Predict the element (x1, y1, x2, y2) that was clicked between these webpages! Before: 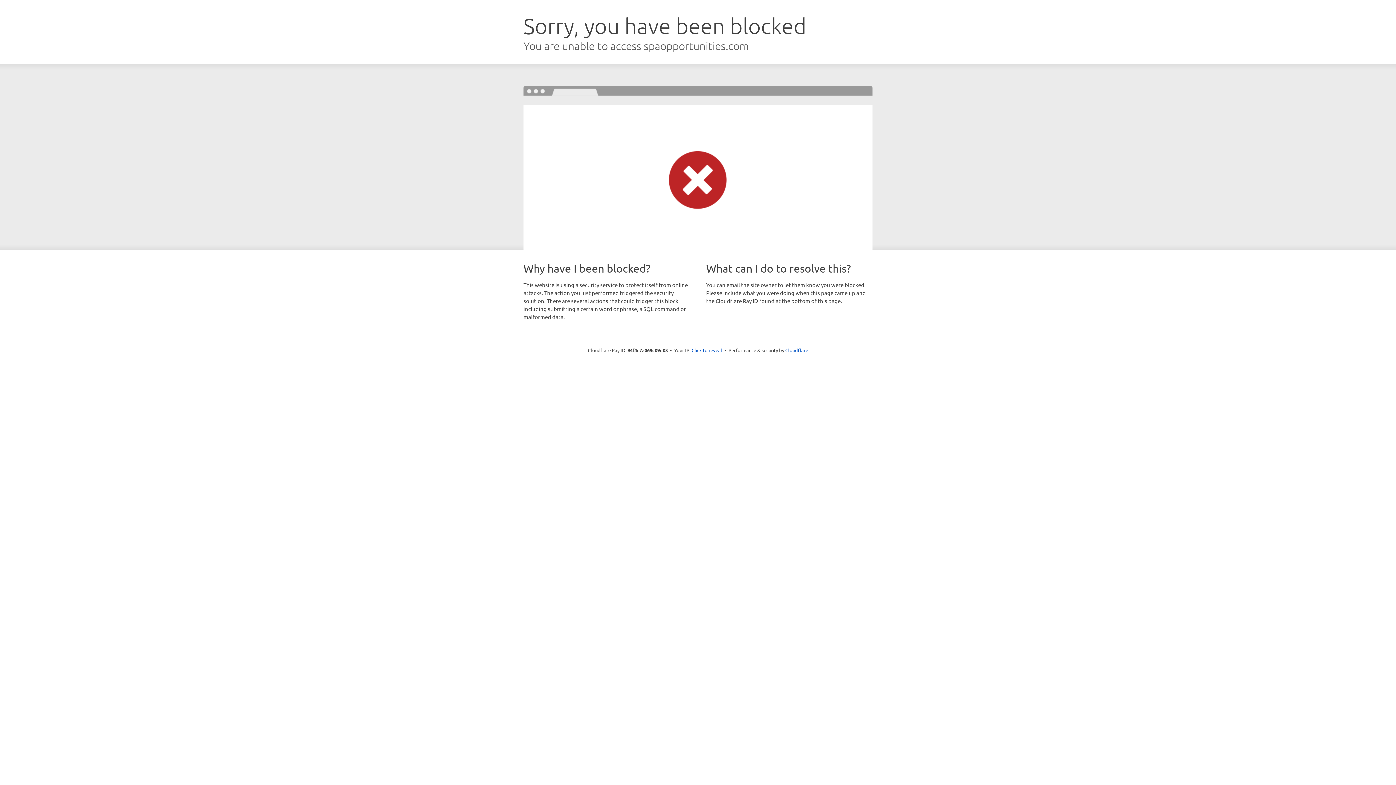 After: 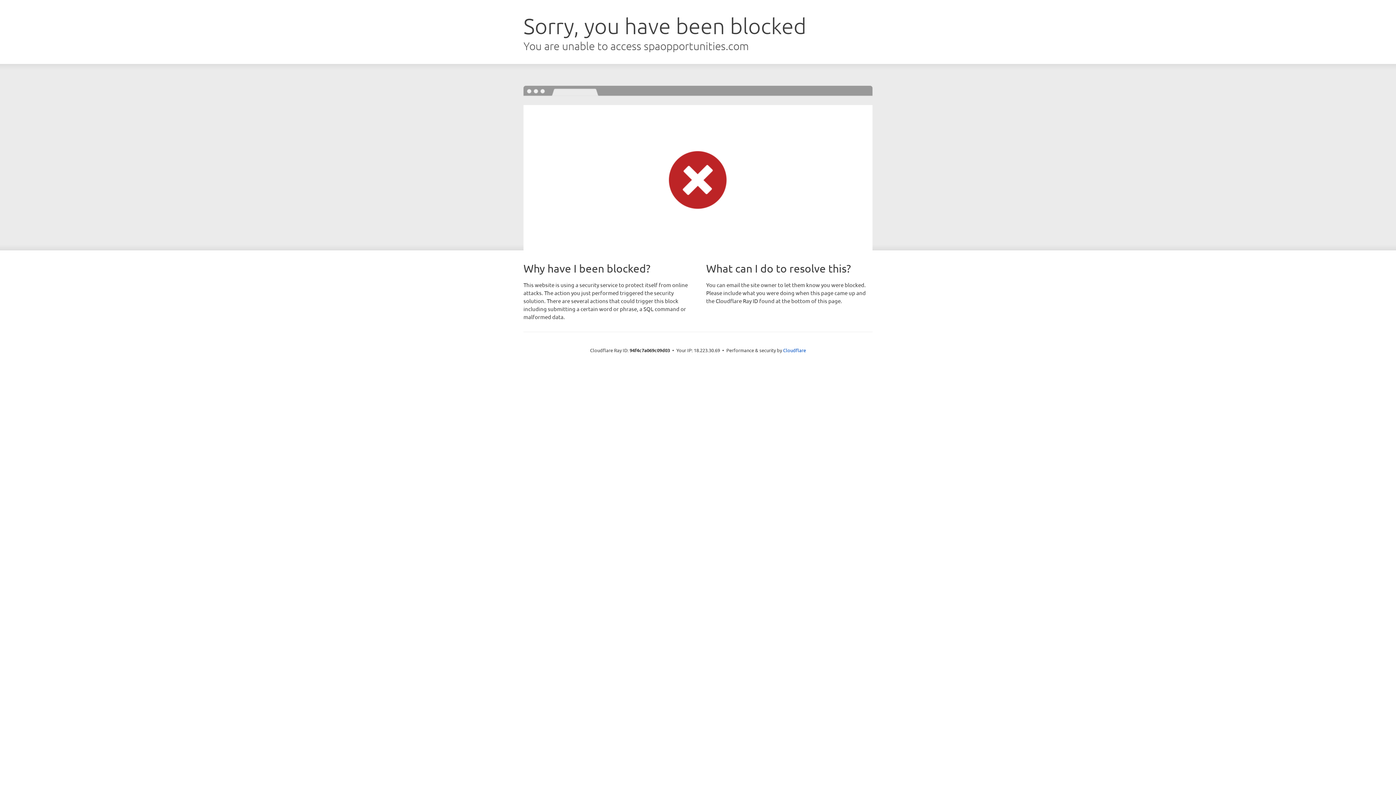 Action: bbox: (691, 346, 722, 353) label: Click to reveal